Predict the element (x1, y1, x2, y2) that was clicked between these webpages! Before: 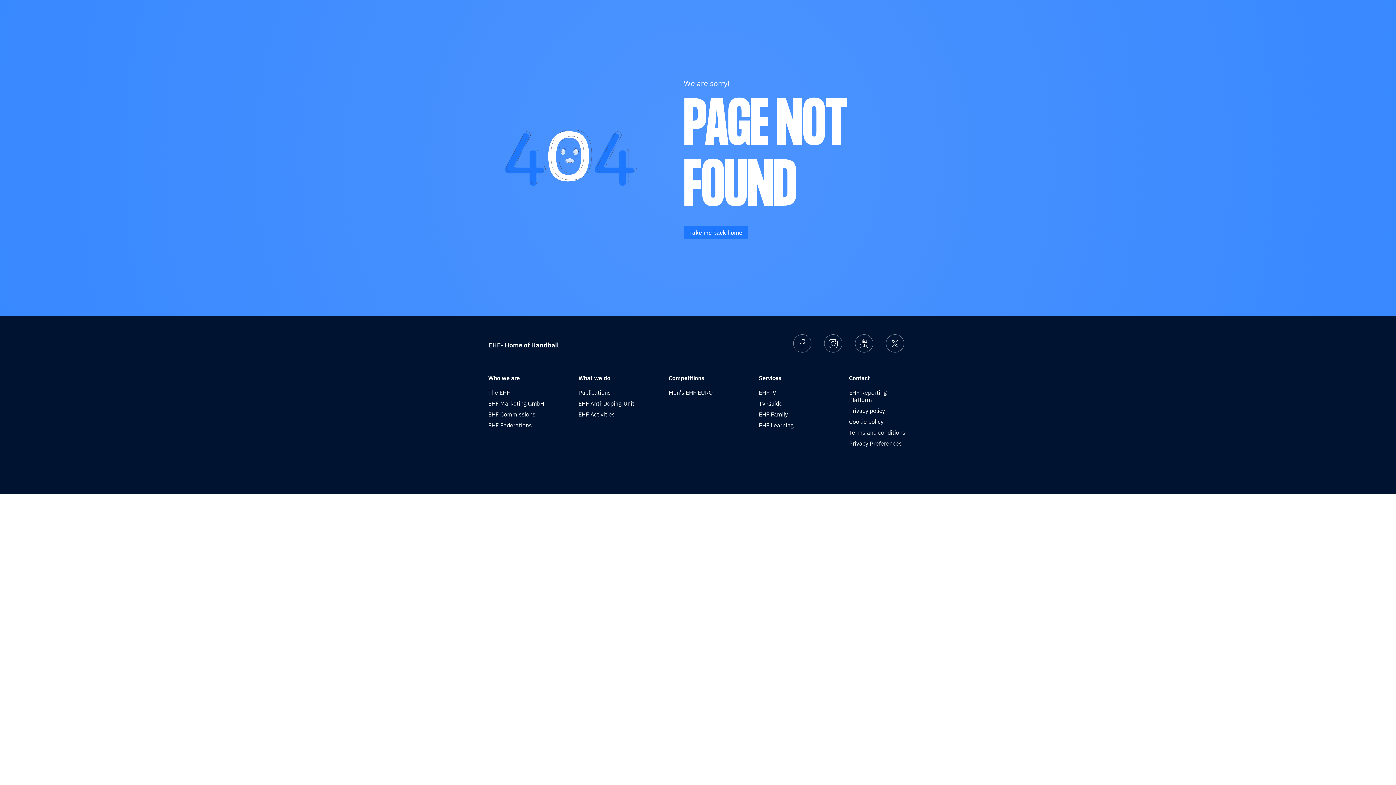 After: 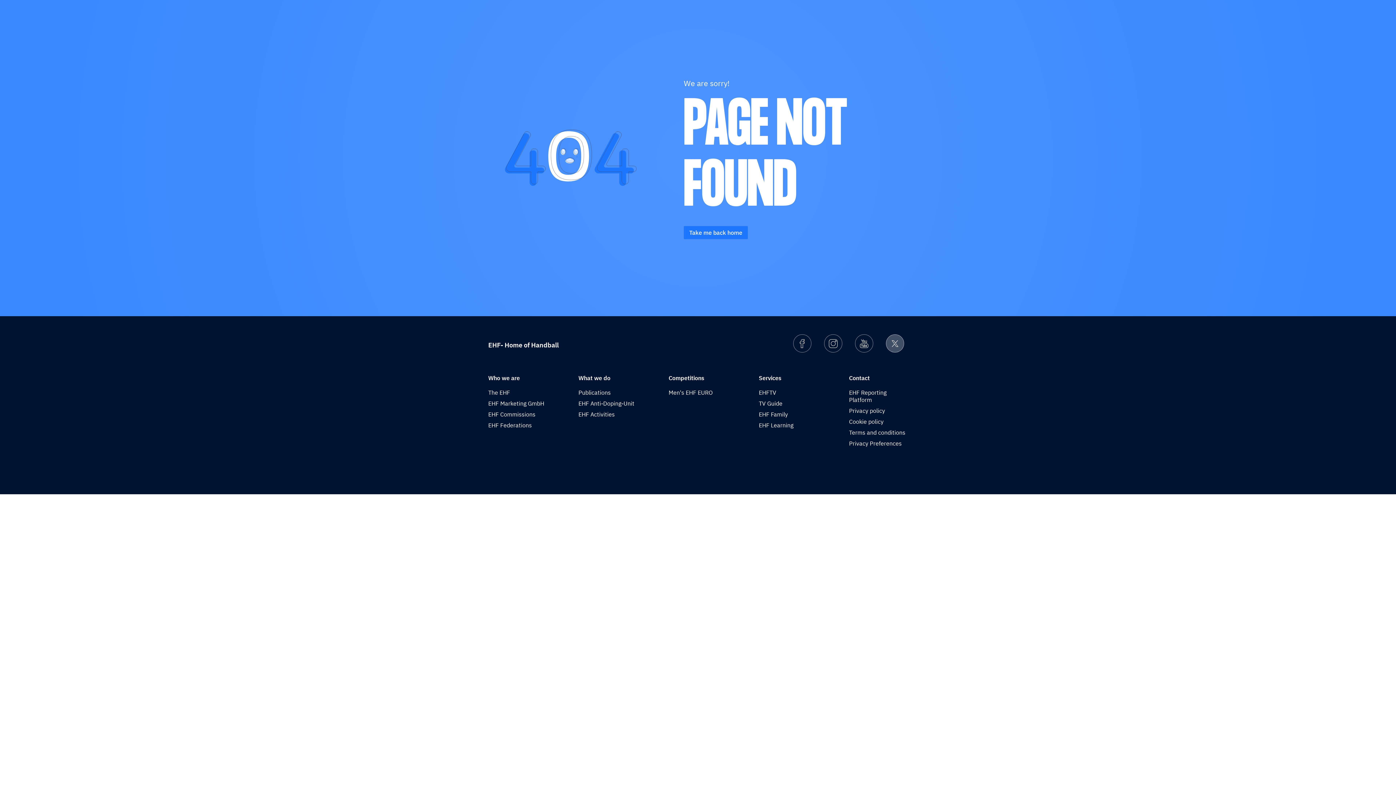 Action: label: Twitter bbox: (886, 334, 904, 352)